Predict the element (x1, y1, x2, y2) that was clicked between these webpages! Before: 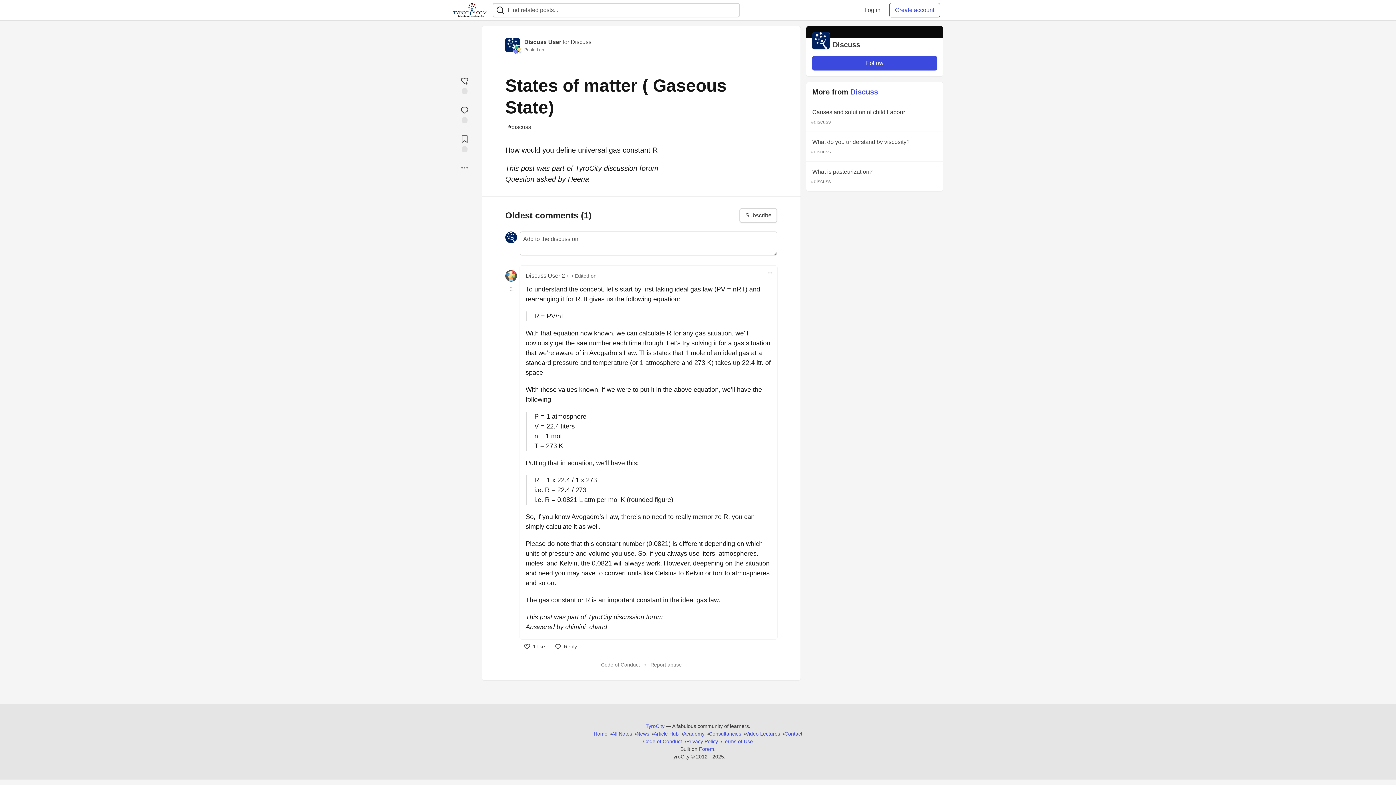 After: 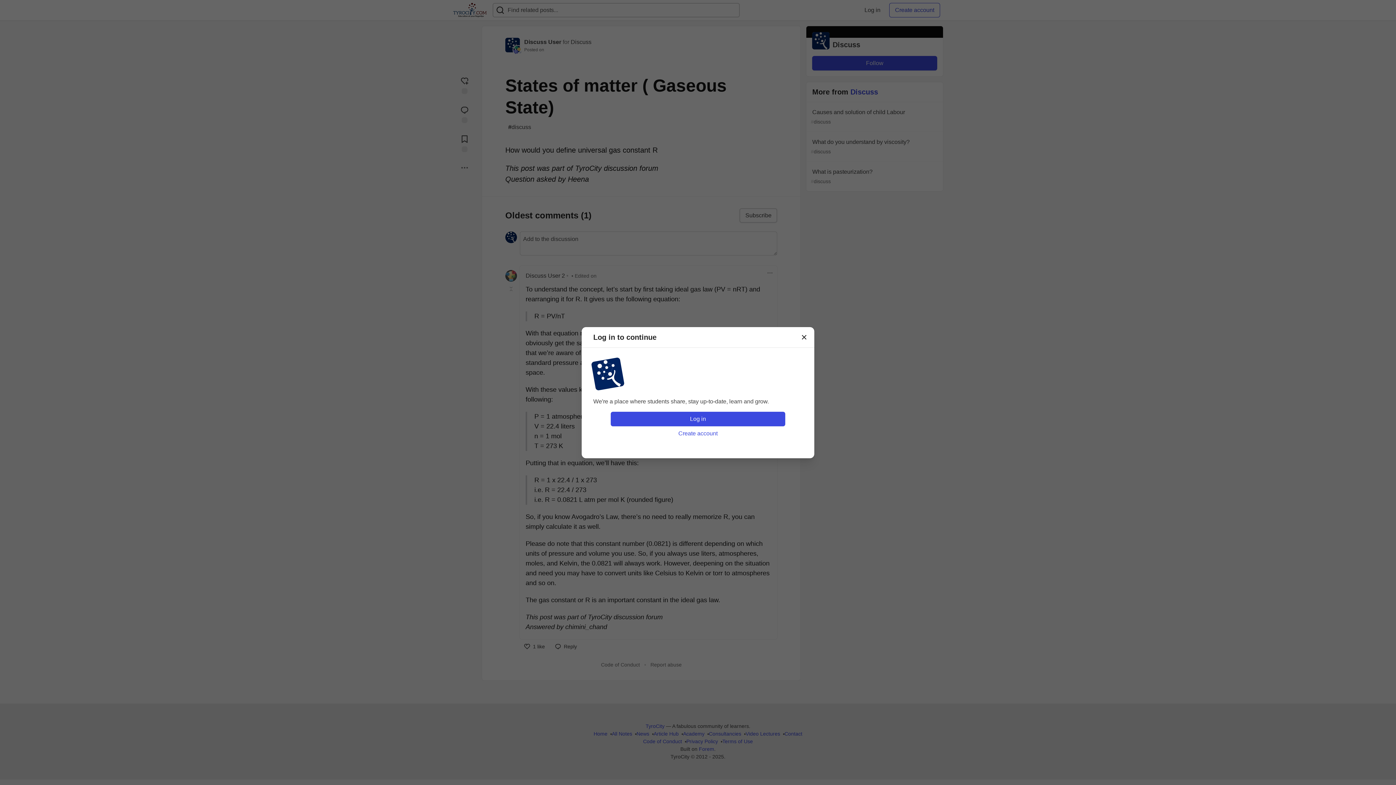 Action: label: Add to reading list bbox: (453, 131, 476, 154)